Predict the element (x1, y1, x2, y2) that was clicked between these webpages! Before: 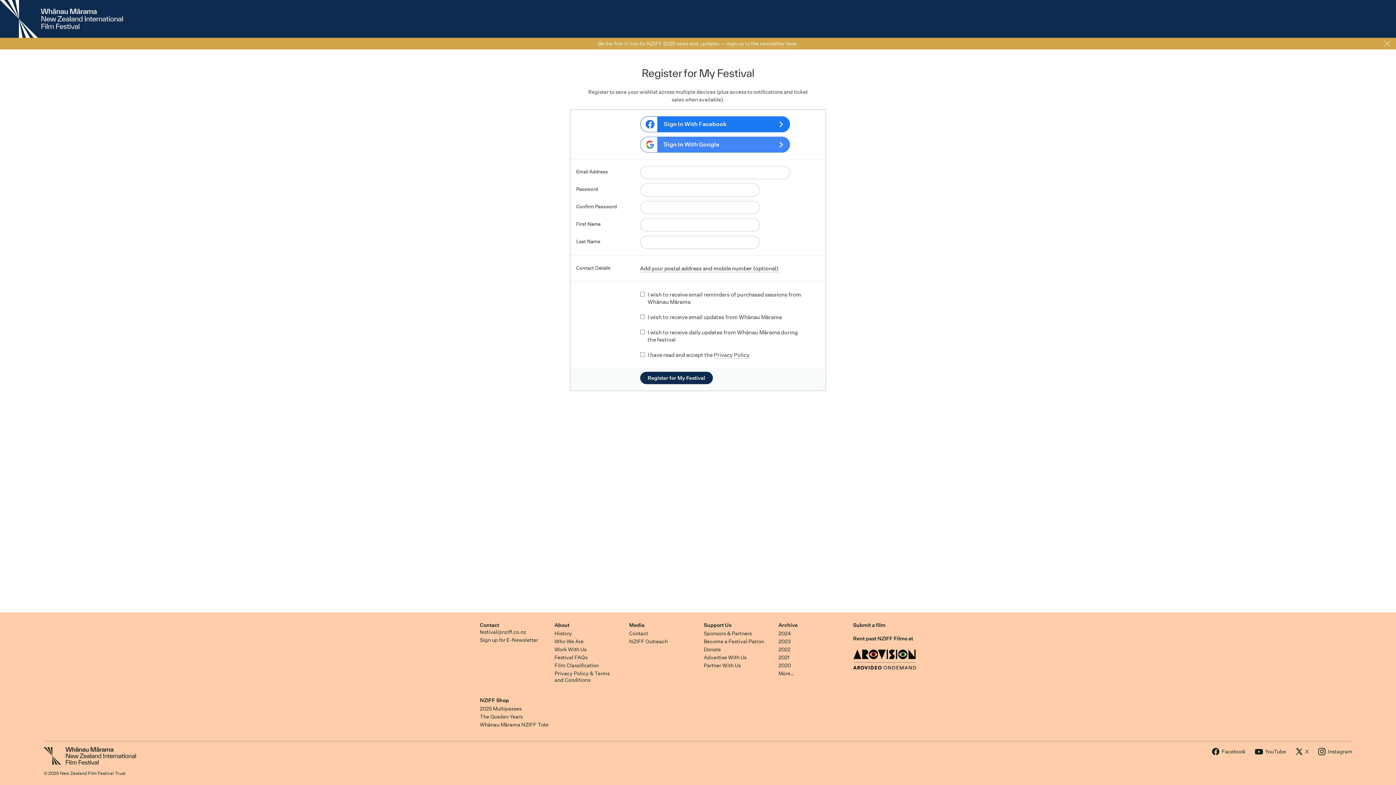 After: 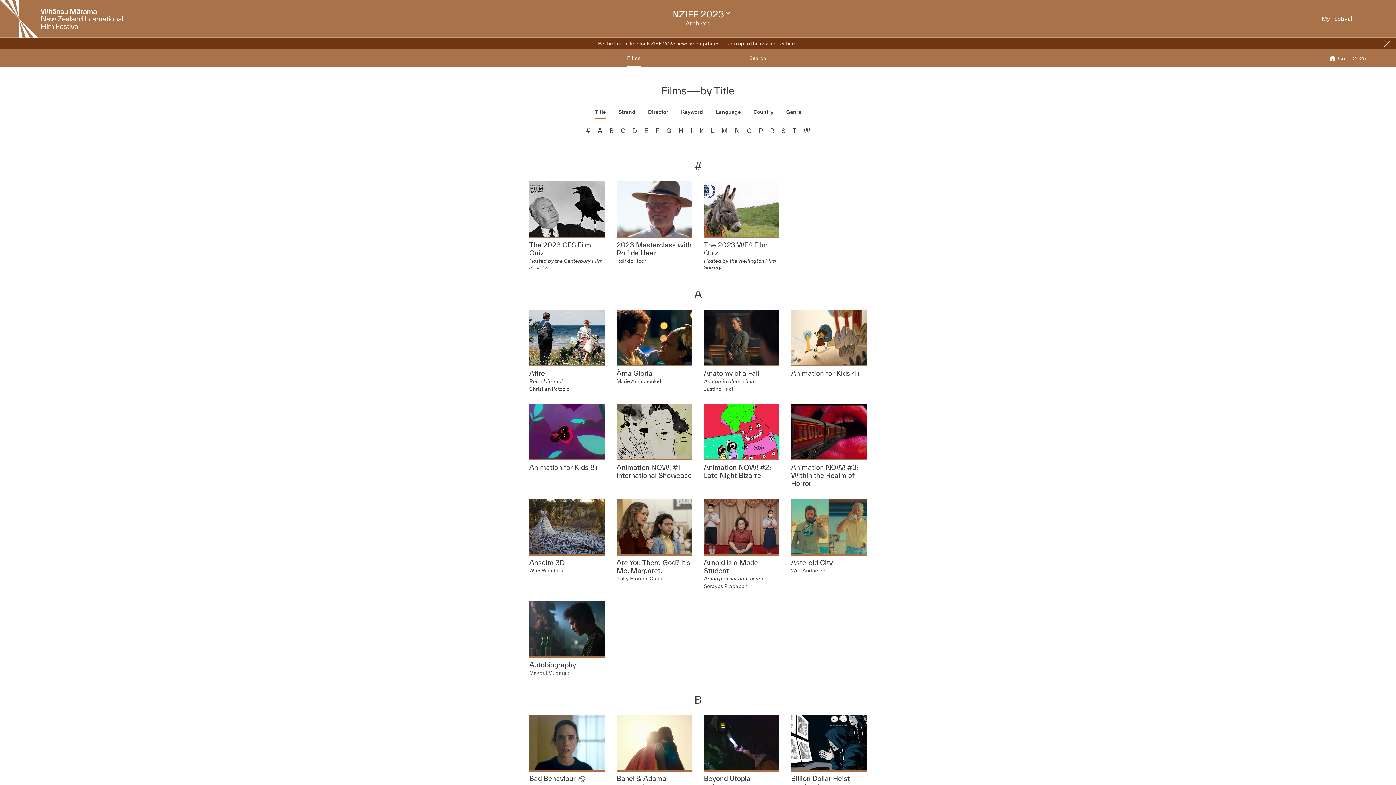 Action: label: 2023 bbox: (778, 638, 791, 645)